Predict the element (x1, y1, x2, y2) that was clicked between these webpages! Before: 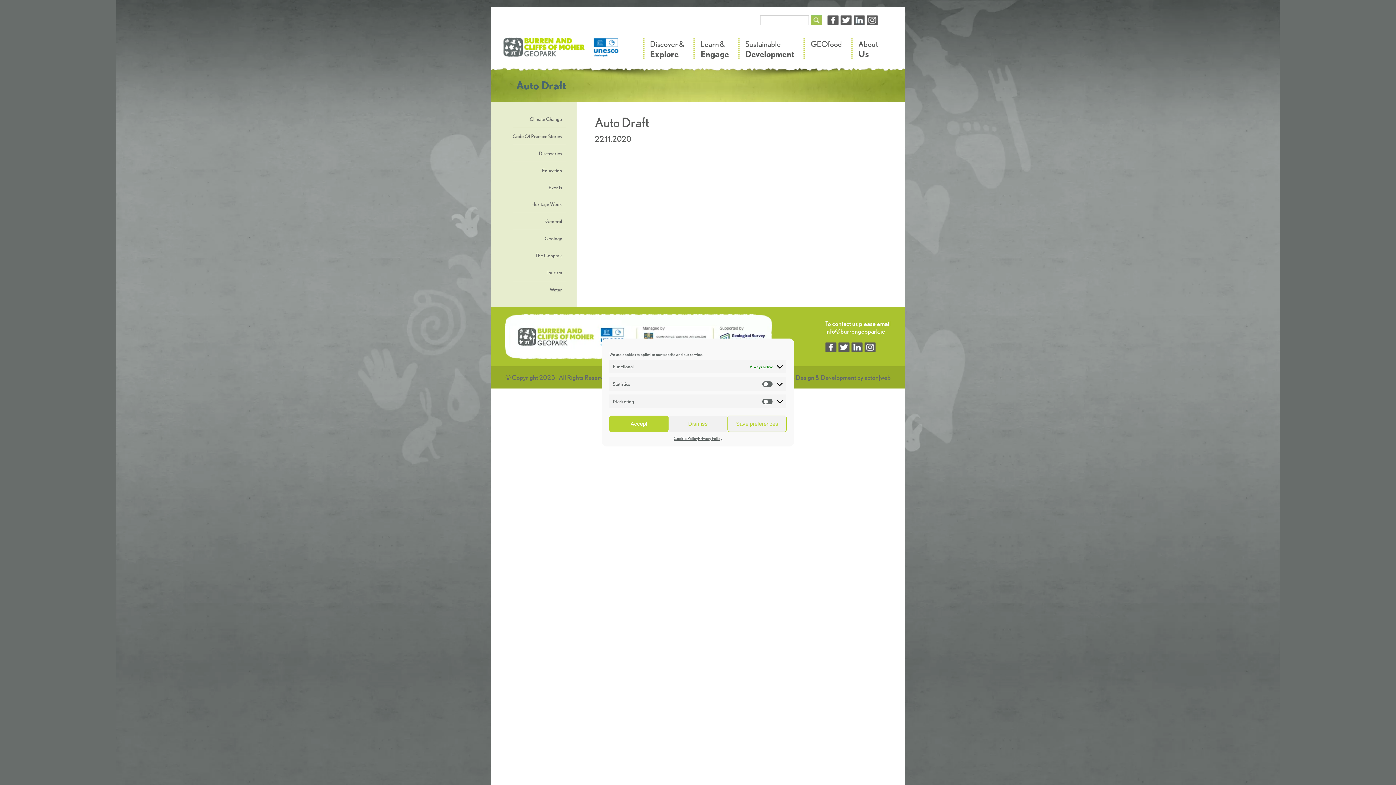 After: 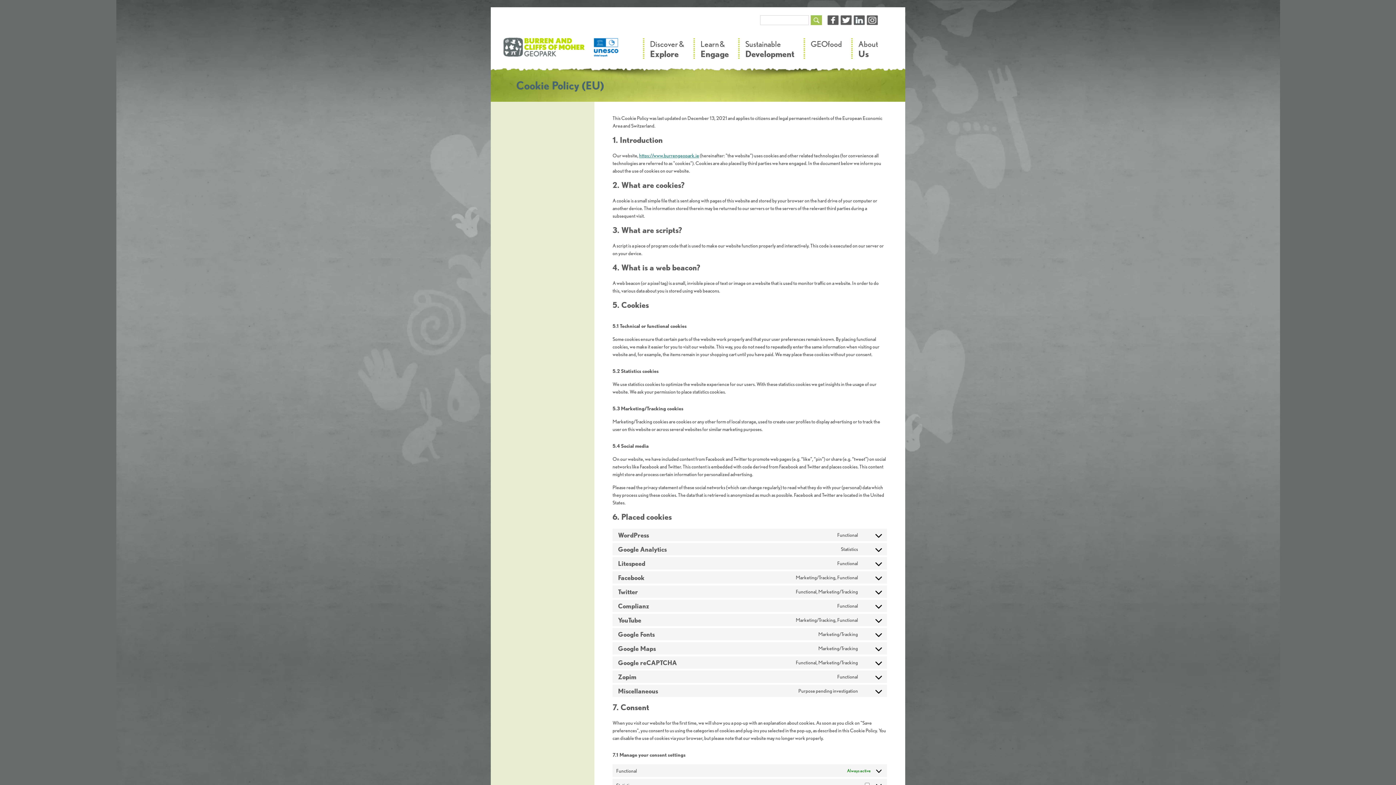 Action: bbox: (673, 435, 698, 441) label: Cookie Policy